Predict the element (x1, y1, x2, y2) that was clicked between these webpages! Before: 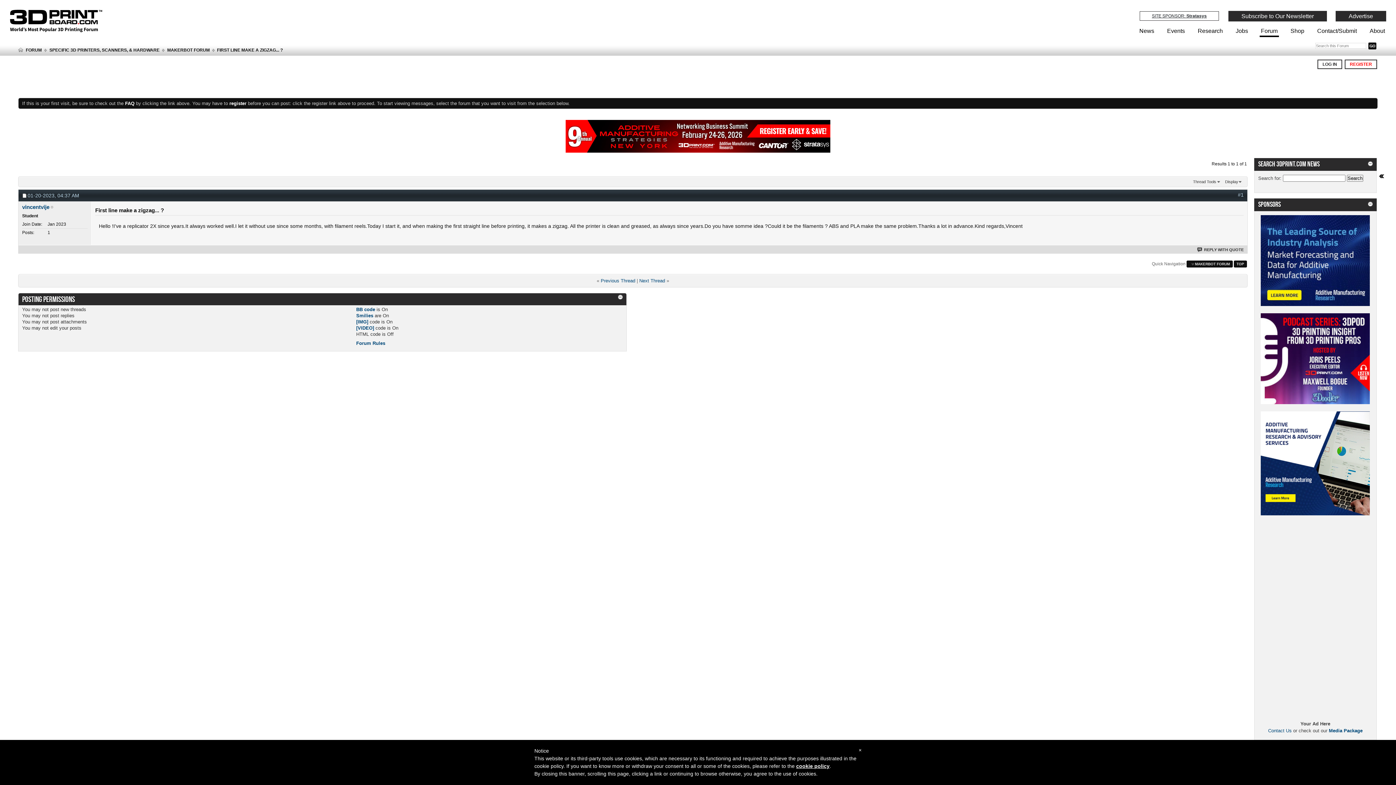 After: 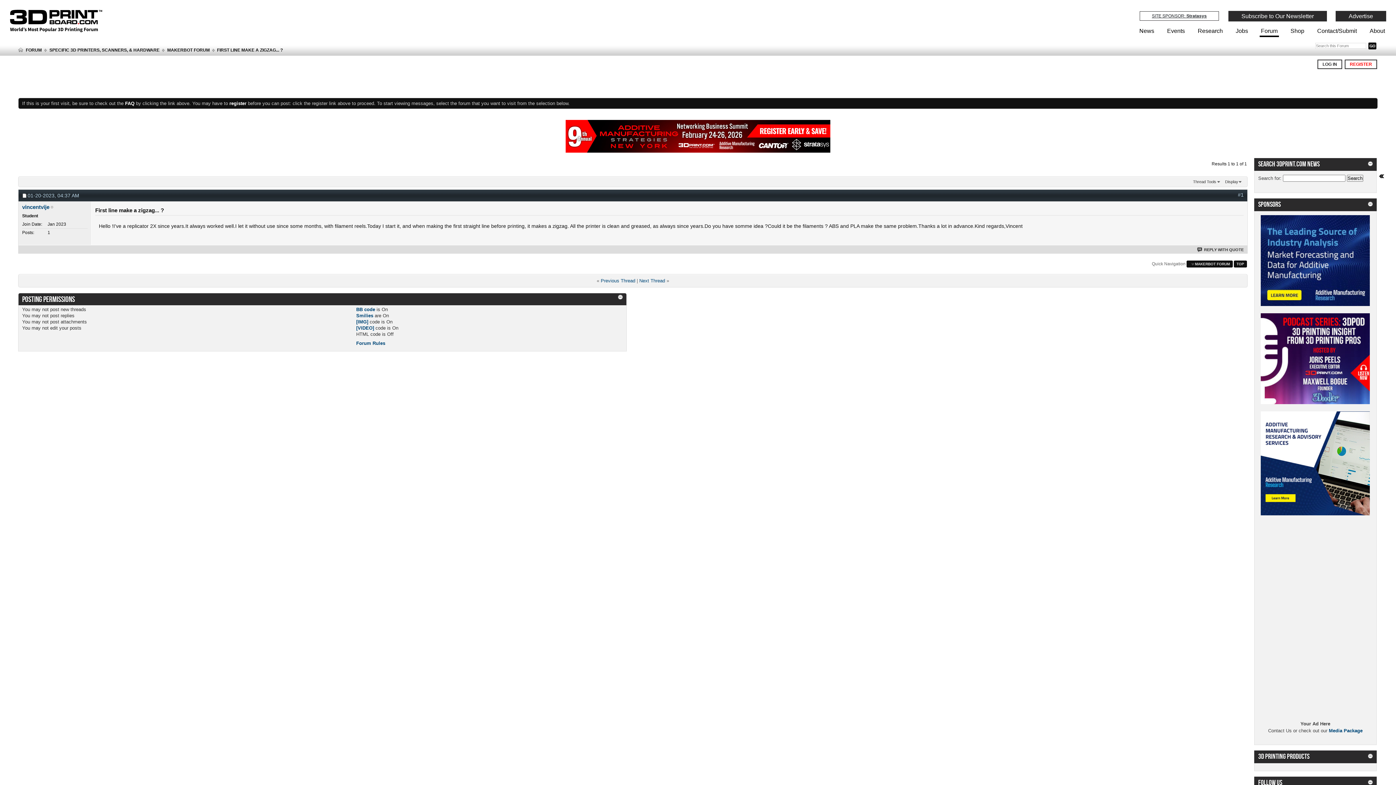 Action: bbox: (1268, 728, 1292, 733) label: Contact Us